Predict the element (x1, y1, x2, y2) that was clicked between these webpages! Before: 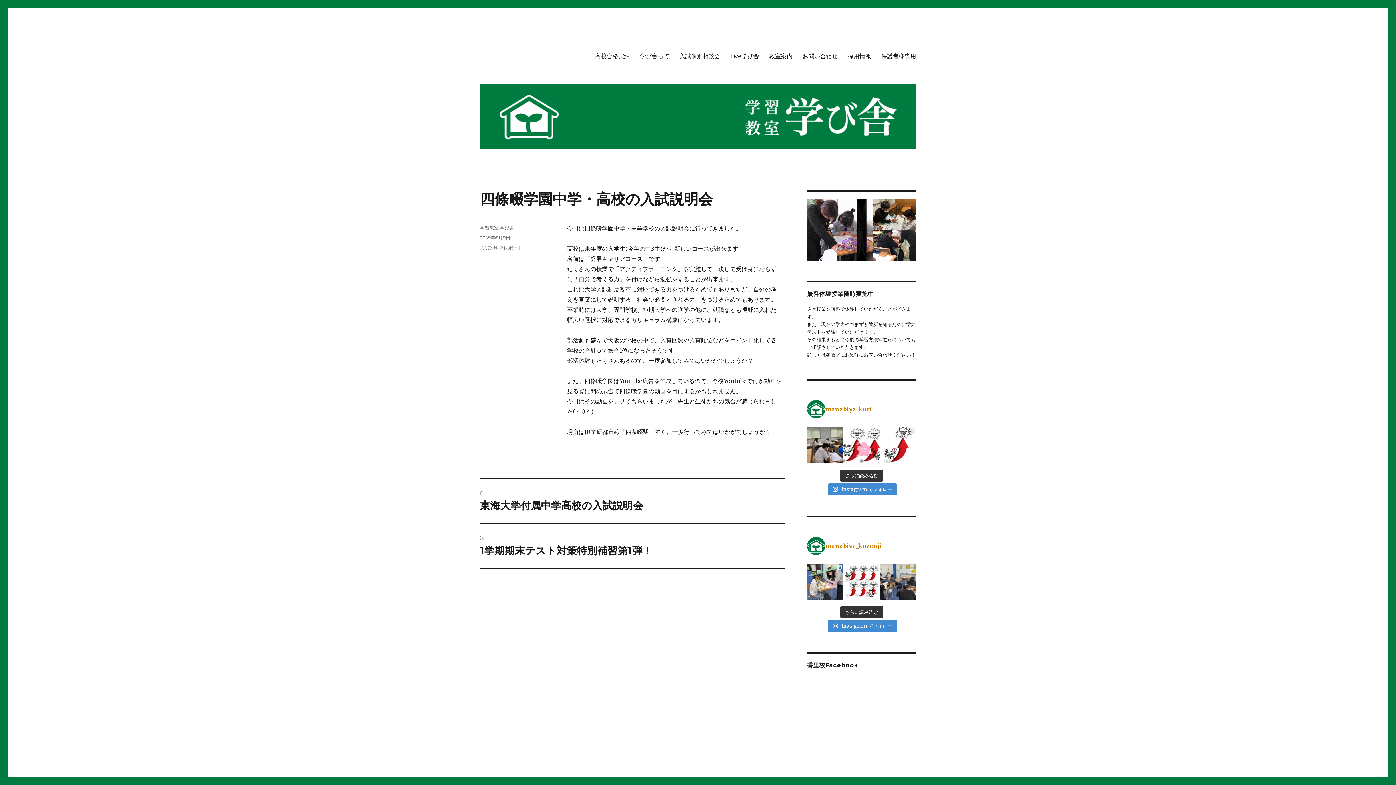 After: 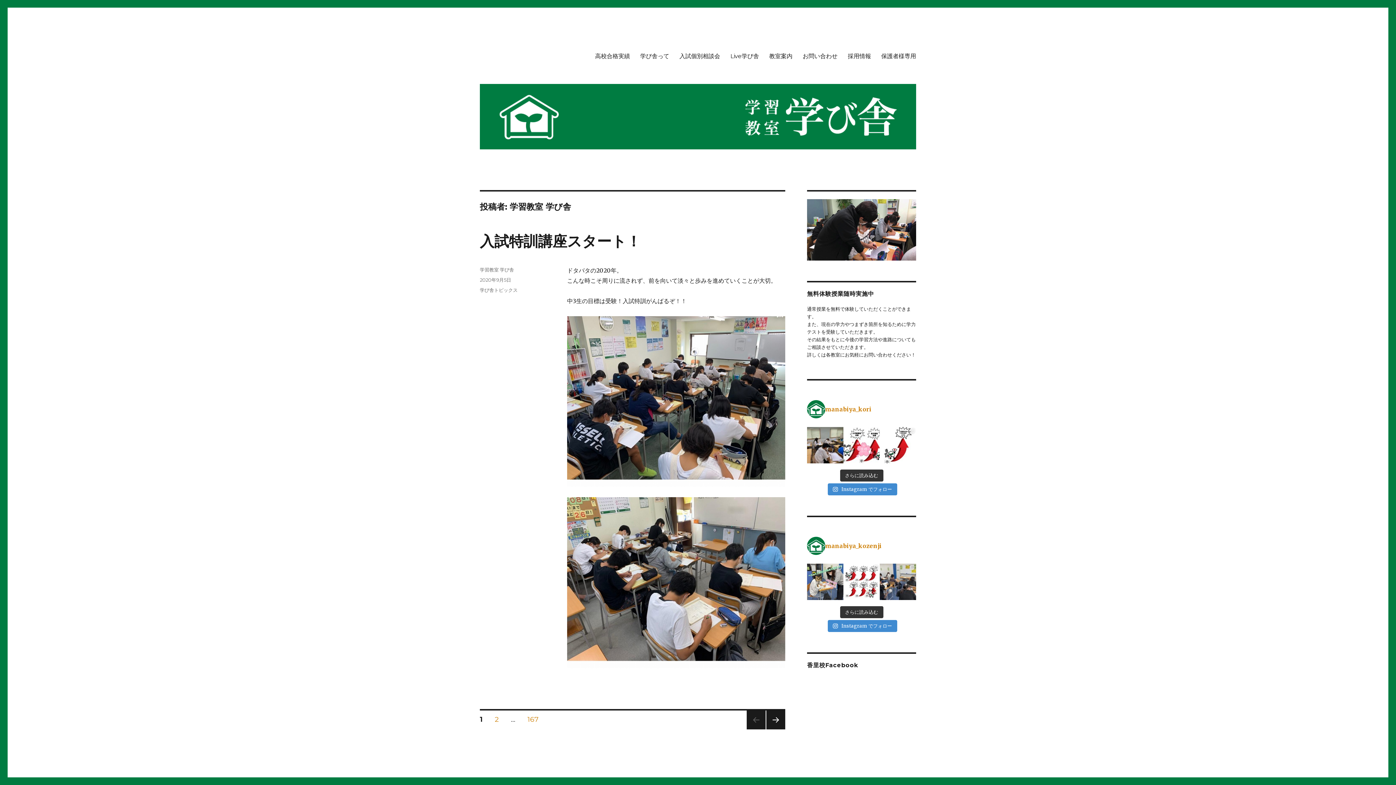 Action: bbox: (480, 224, 514, 230) label: 学習教室 学び舎